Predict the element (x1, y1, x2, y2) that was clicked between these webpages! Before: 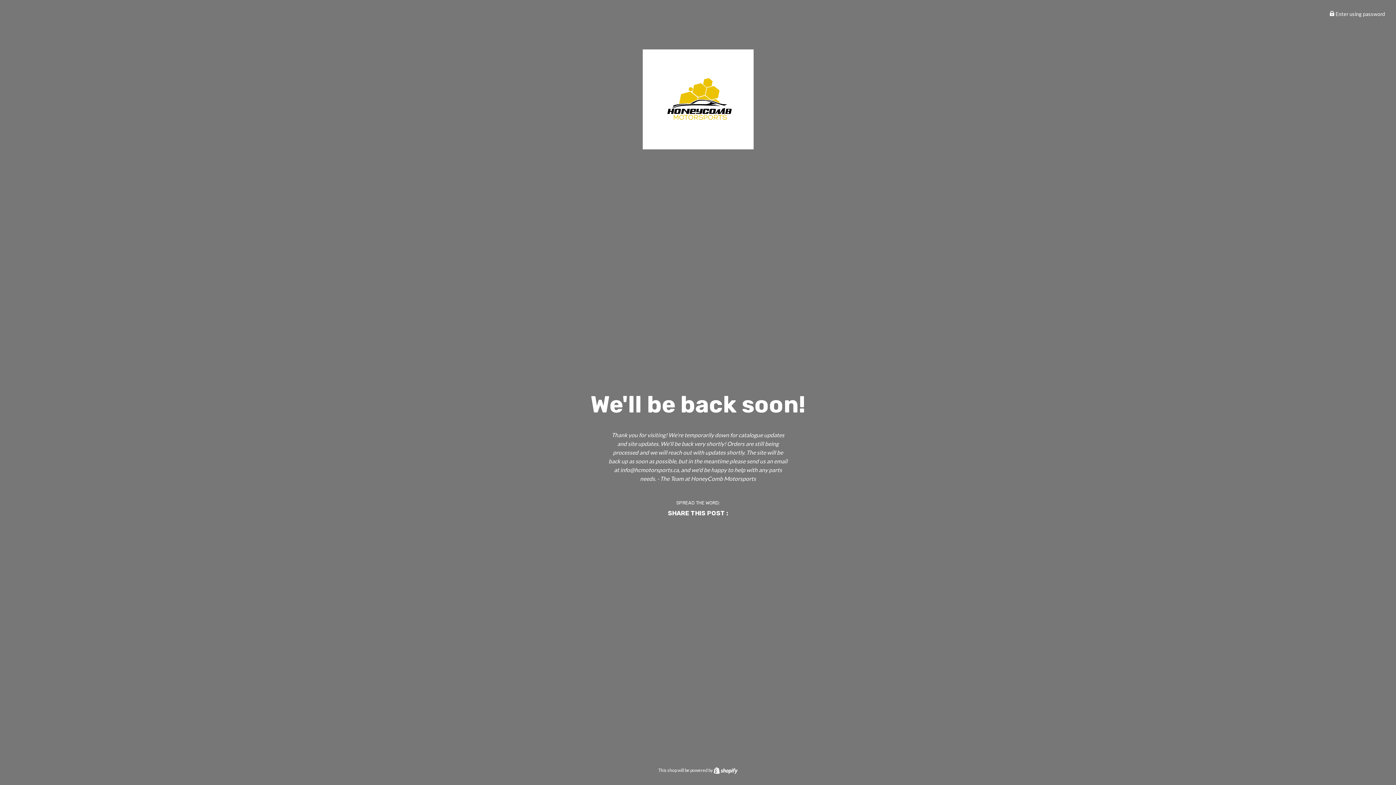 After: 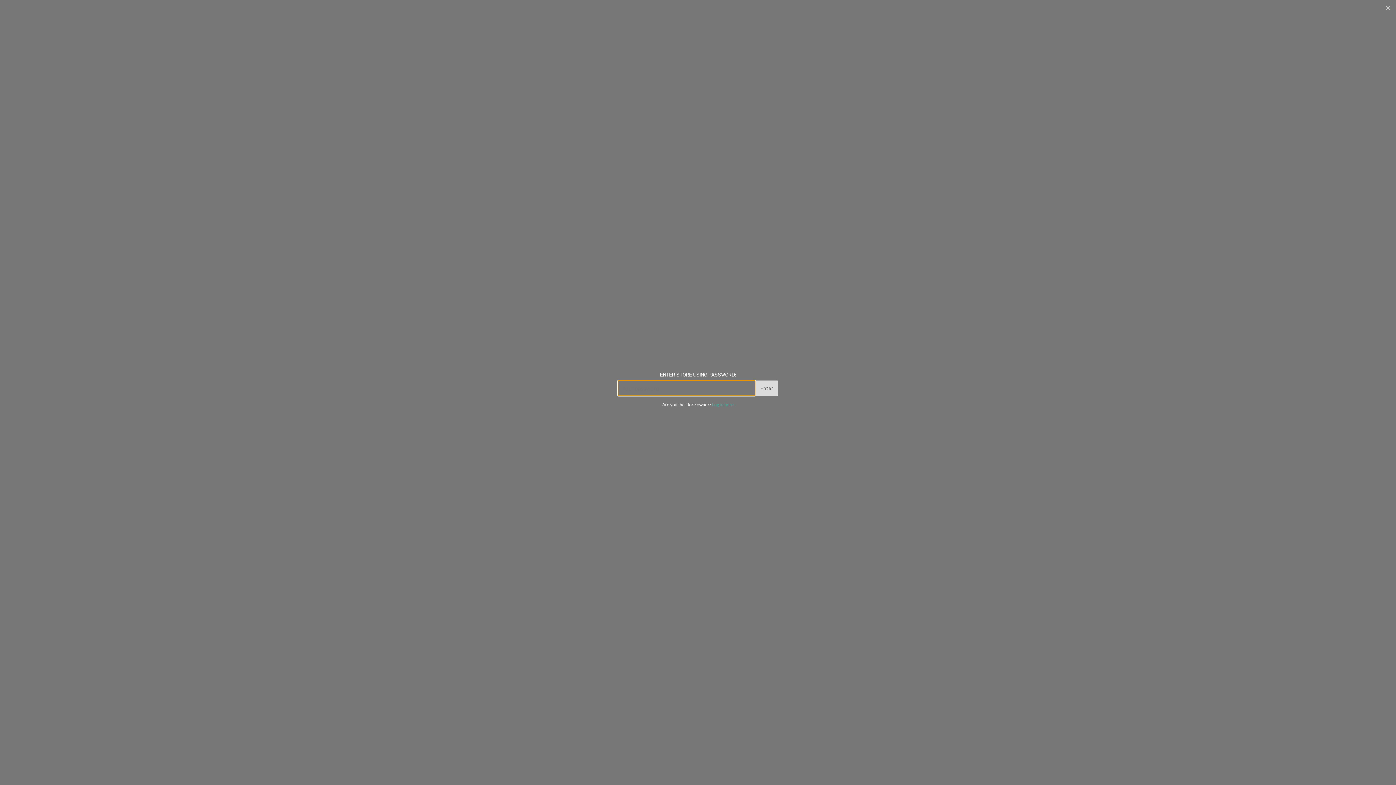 Action: bbox: (1329, 10, 1385, 17) label:  Enter using password